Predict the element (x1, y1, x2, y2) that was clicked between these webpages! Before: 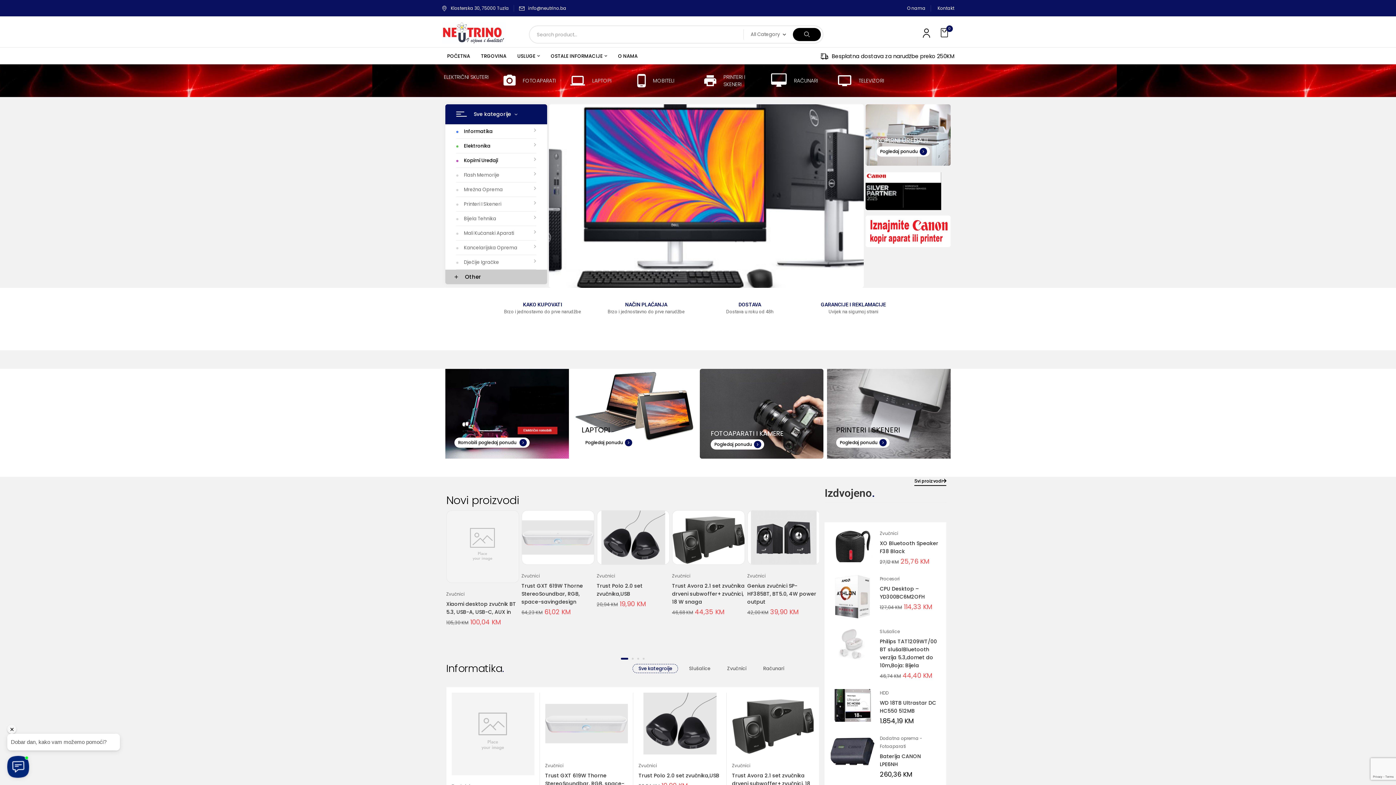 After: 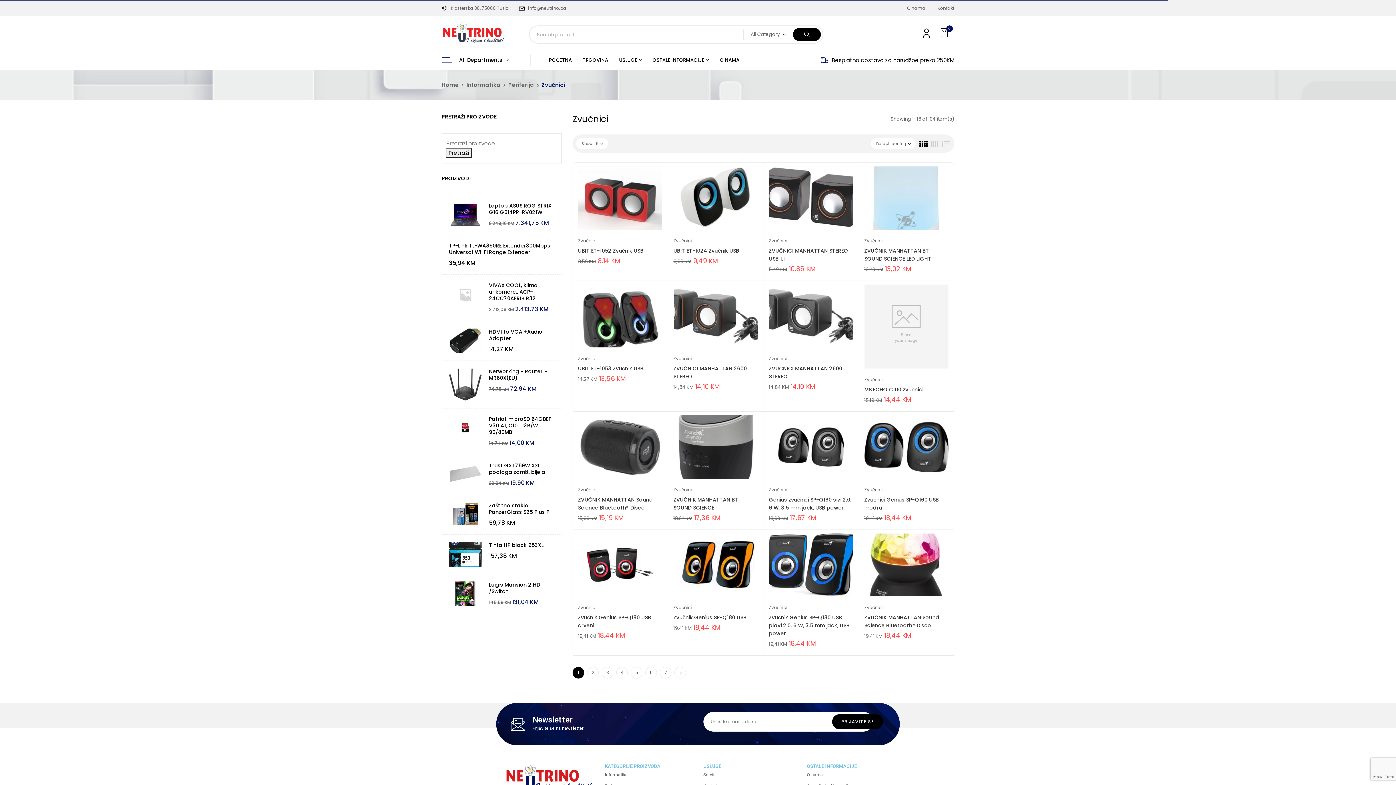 Action: label: Zvučnici bbox: (880, 530, 898, 536)